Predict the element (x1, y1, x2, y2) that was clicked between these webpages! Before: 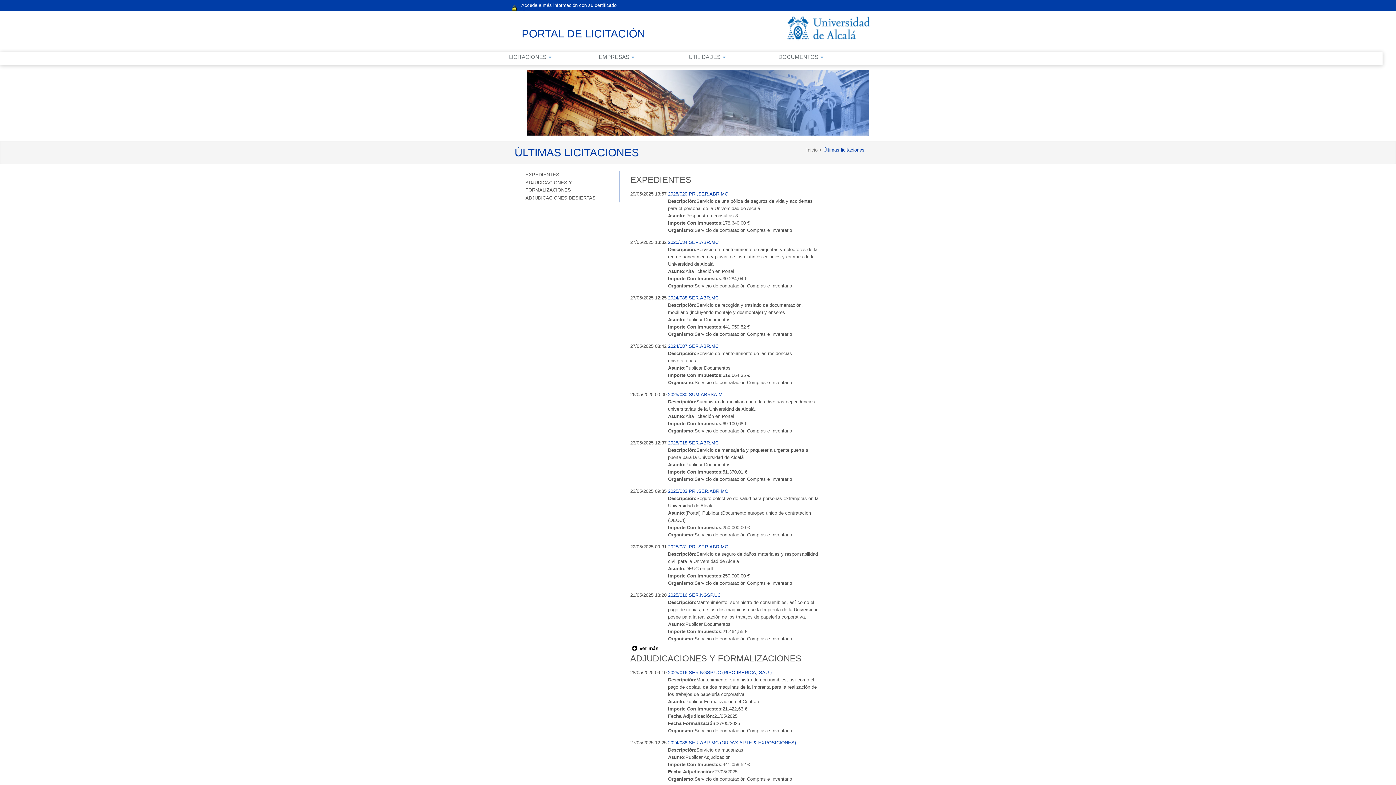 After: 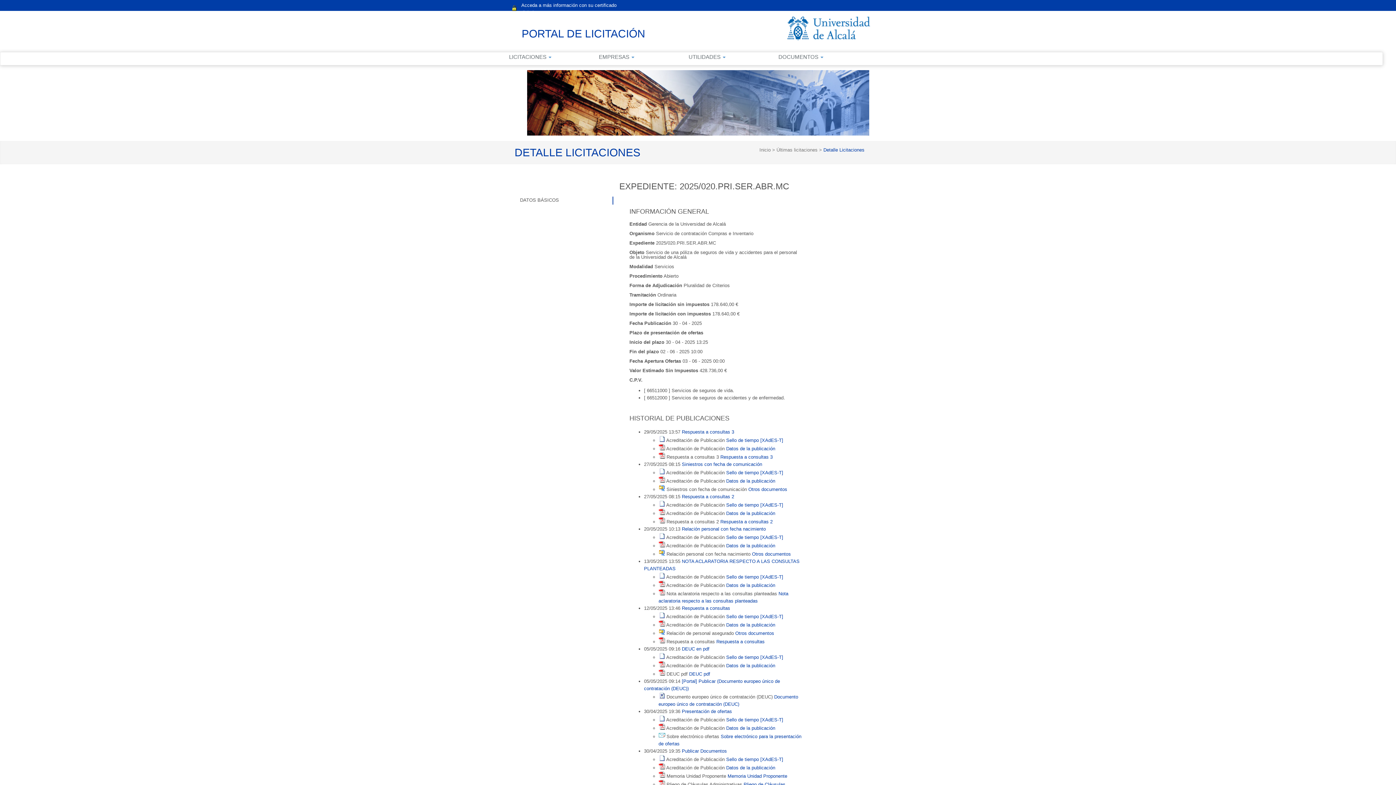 Action: label: 2025/020.PRI.SER.ABR.MC bbox: (668, 191, 728, 196)